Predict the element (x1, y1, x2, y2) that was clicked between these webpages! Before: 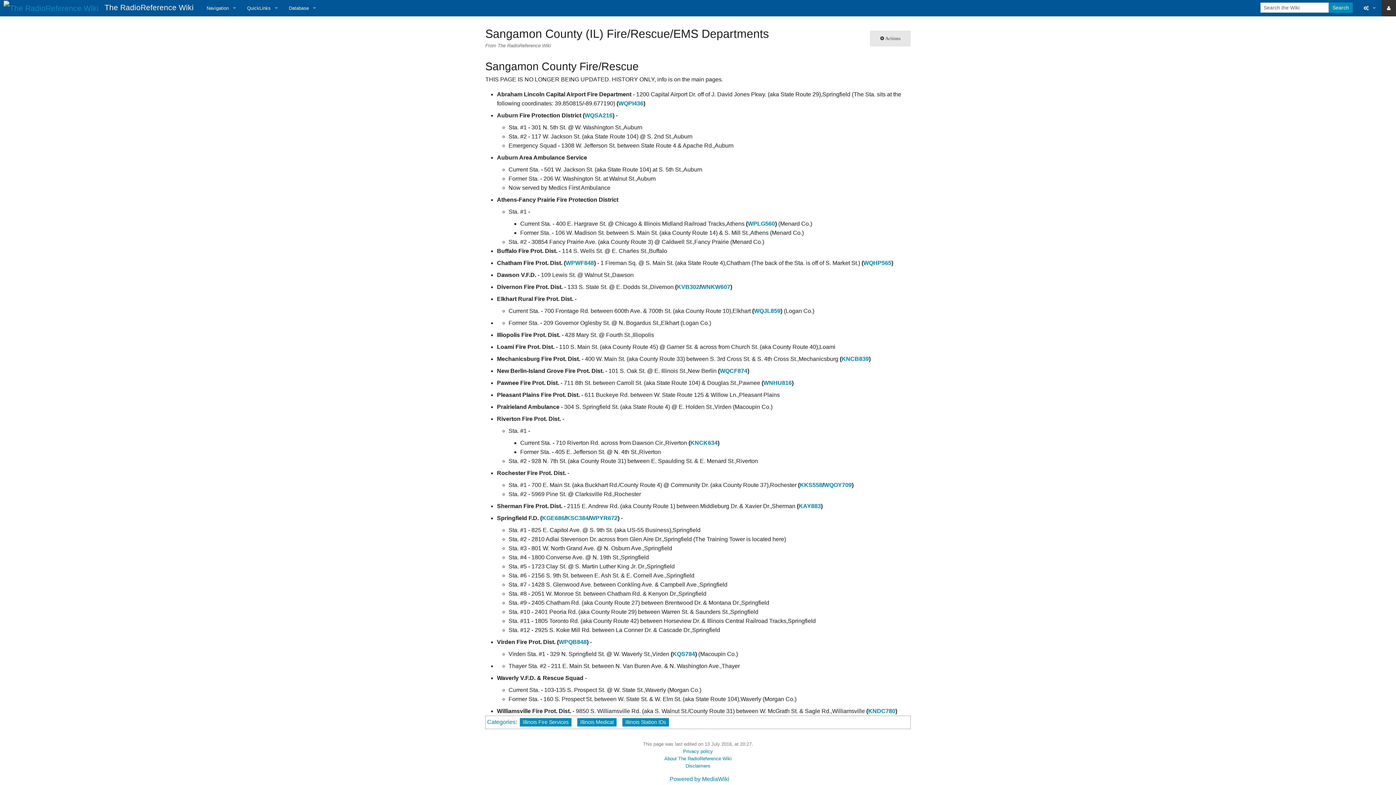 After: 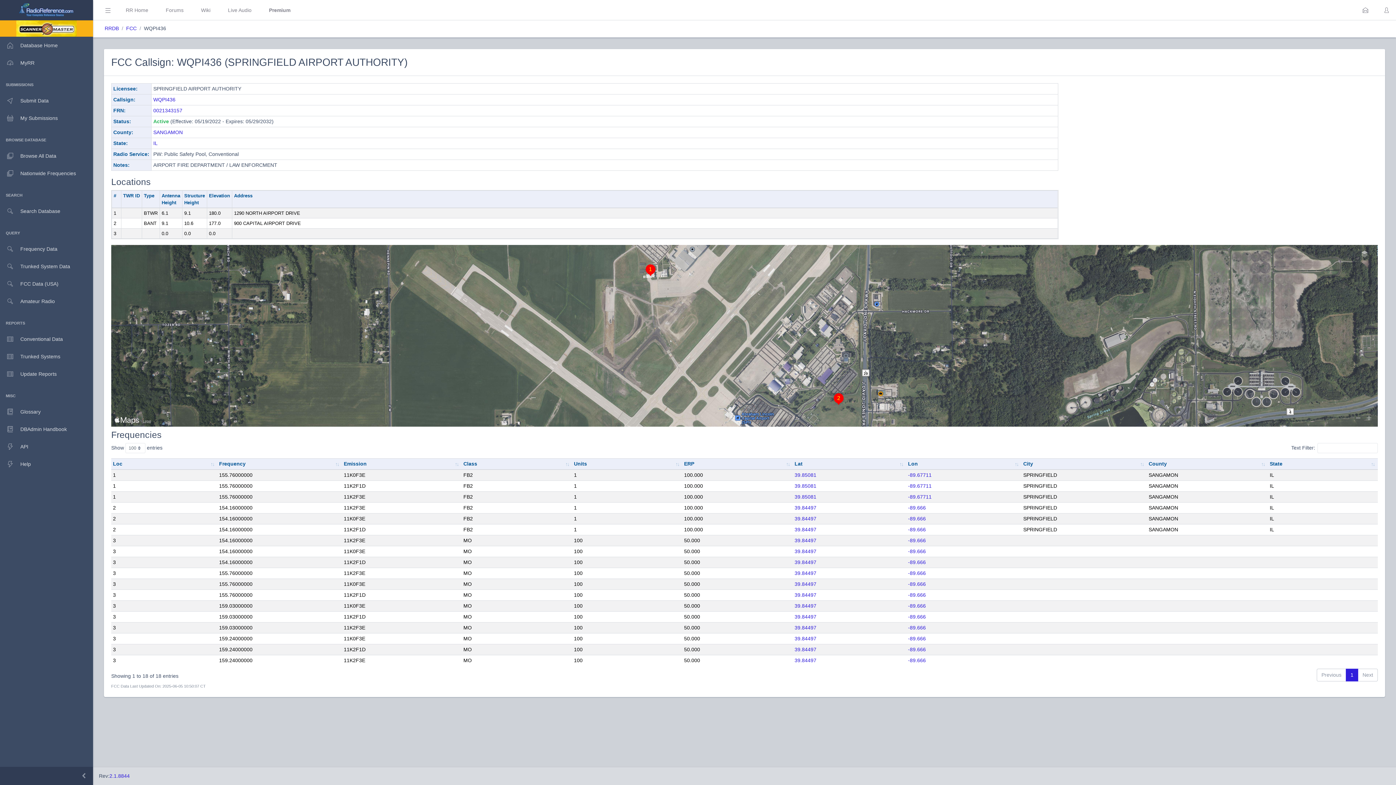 Action: bbox: (618, 100, 643, 106) label: WQPI436